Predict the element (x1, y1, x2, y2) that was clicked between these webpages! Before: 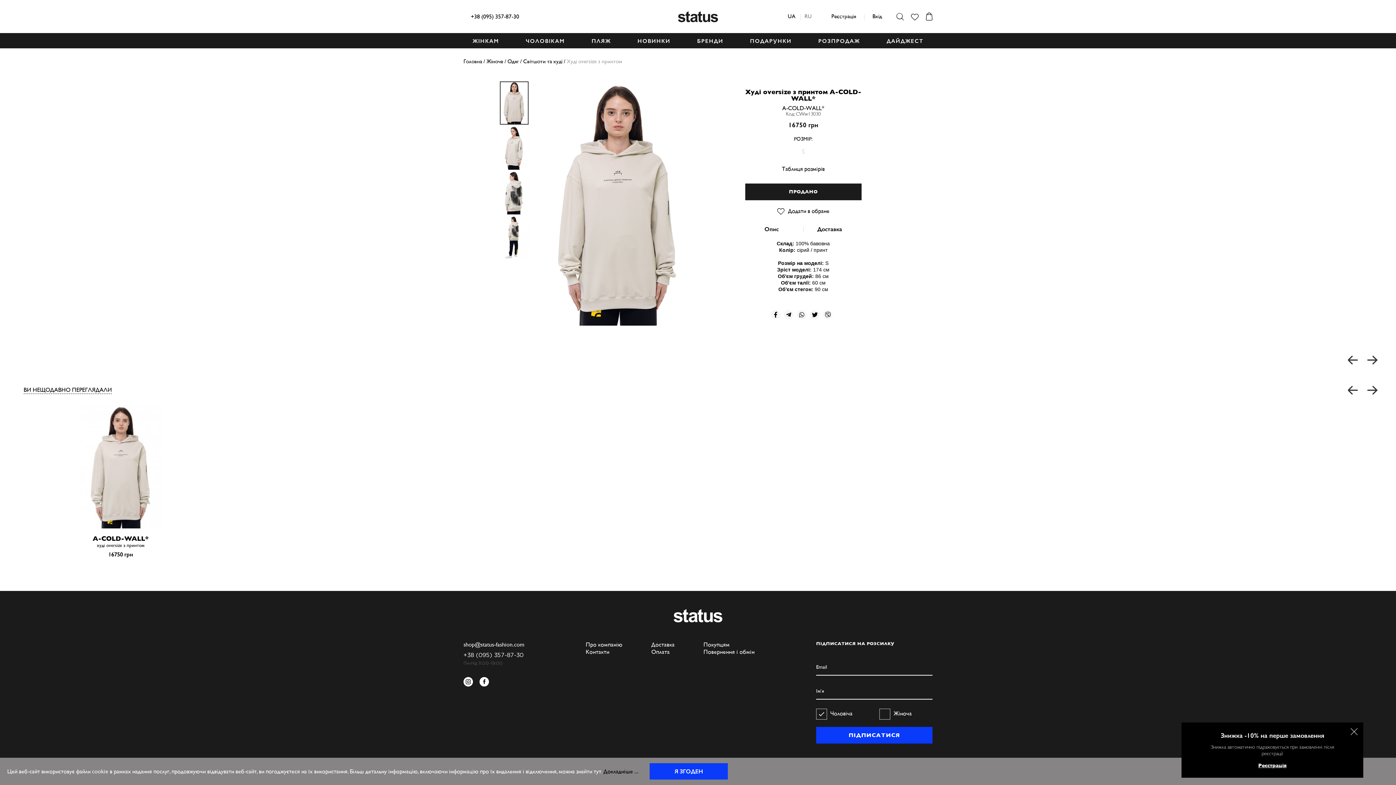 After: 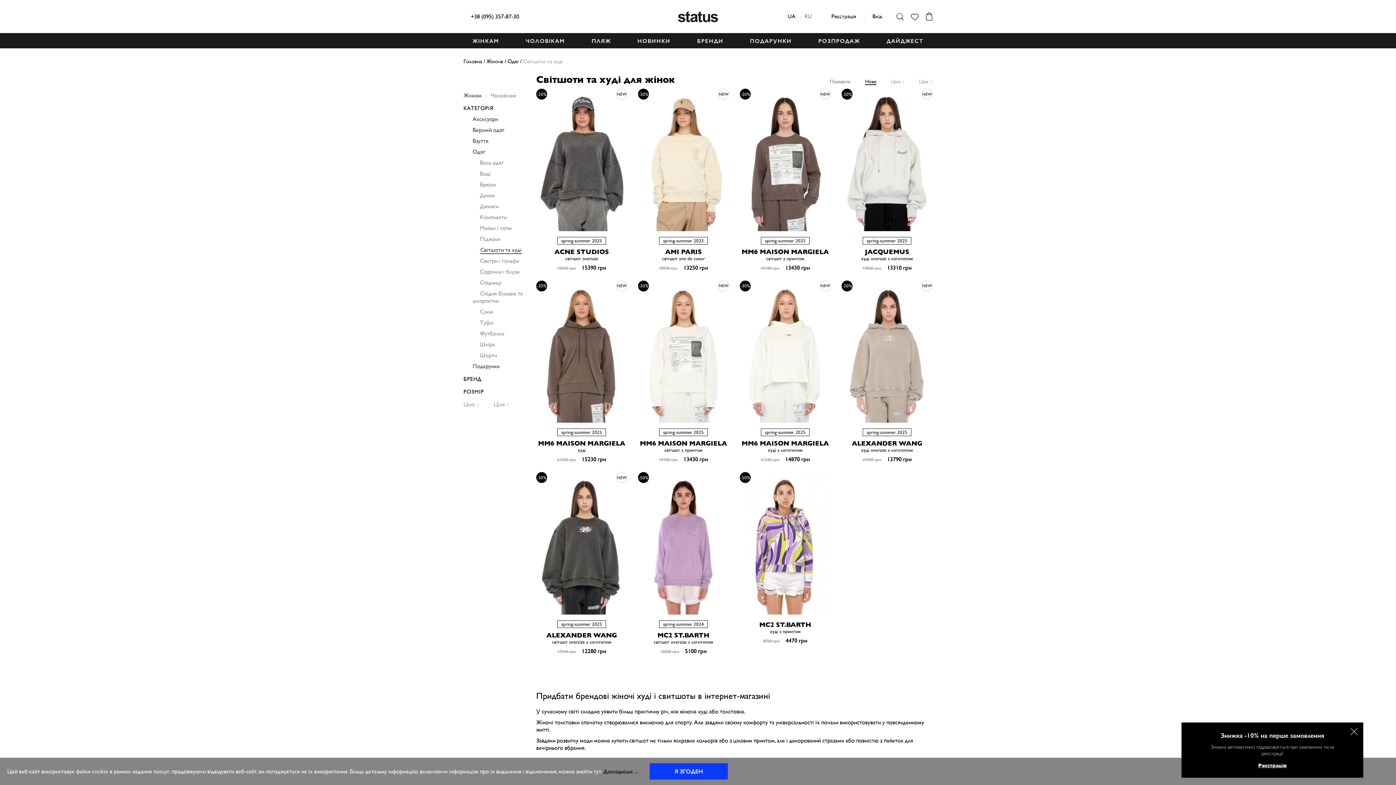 Action: label: Світшоти та худі bbox: (523, 58, 562, 64)